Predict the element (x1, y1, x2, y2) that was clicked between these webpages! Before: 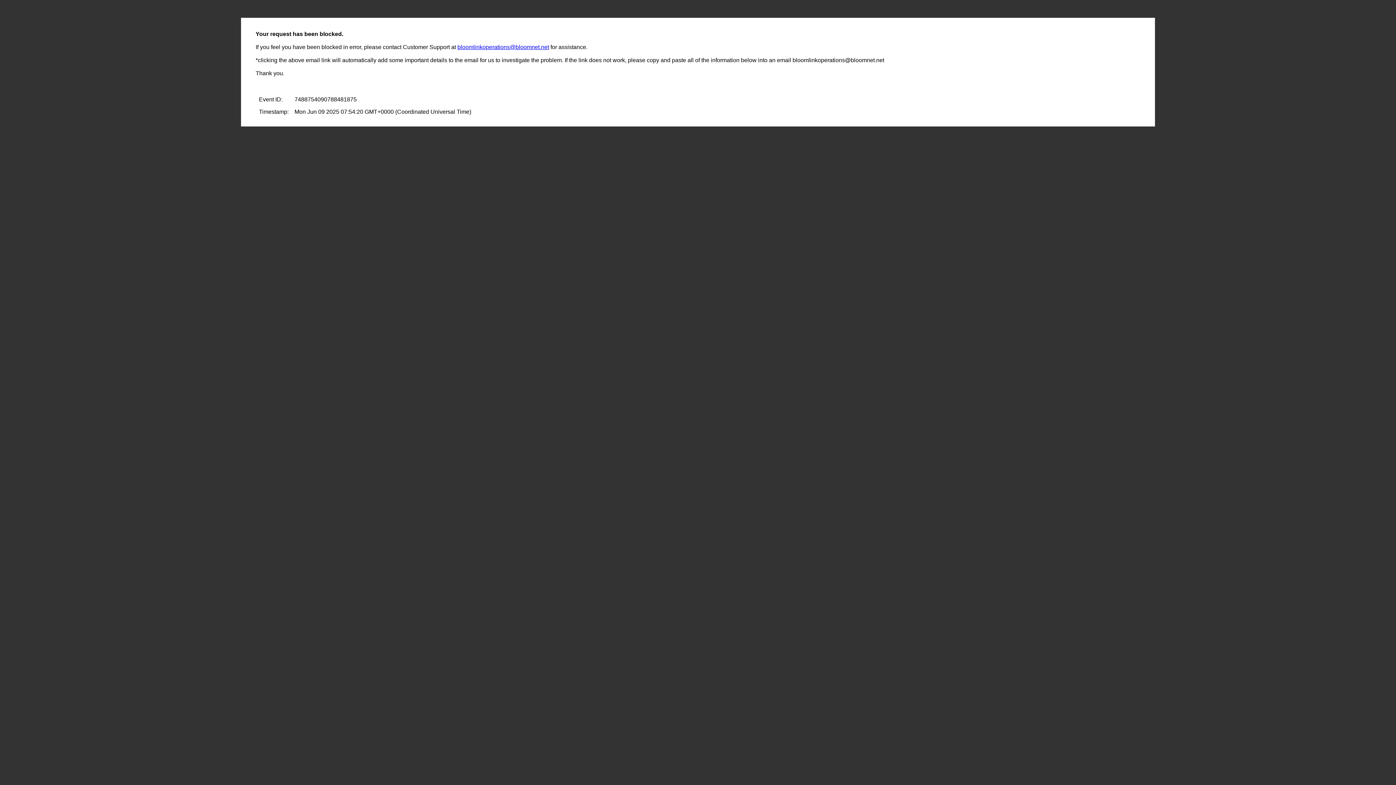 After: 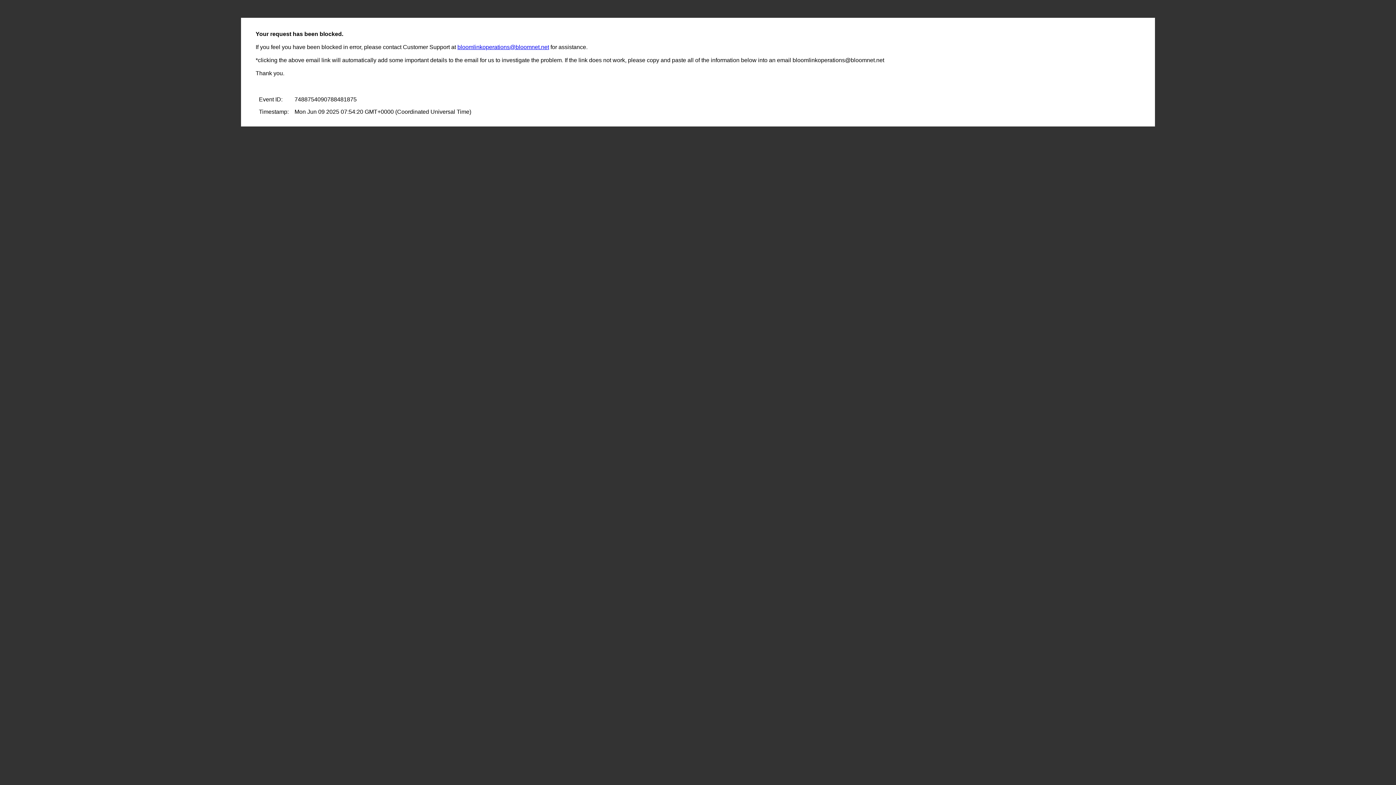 Action: label: bloomlinkoperations@bloomnet.net bbox: (457, 44, 549, 50)